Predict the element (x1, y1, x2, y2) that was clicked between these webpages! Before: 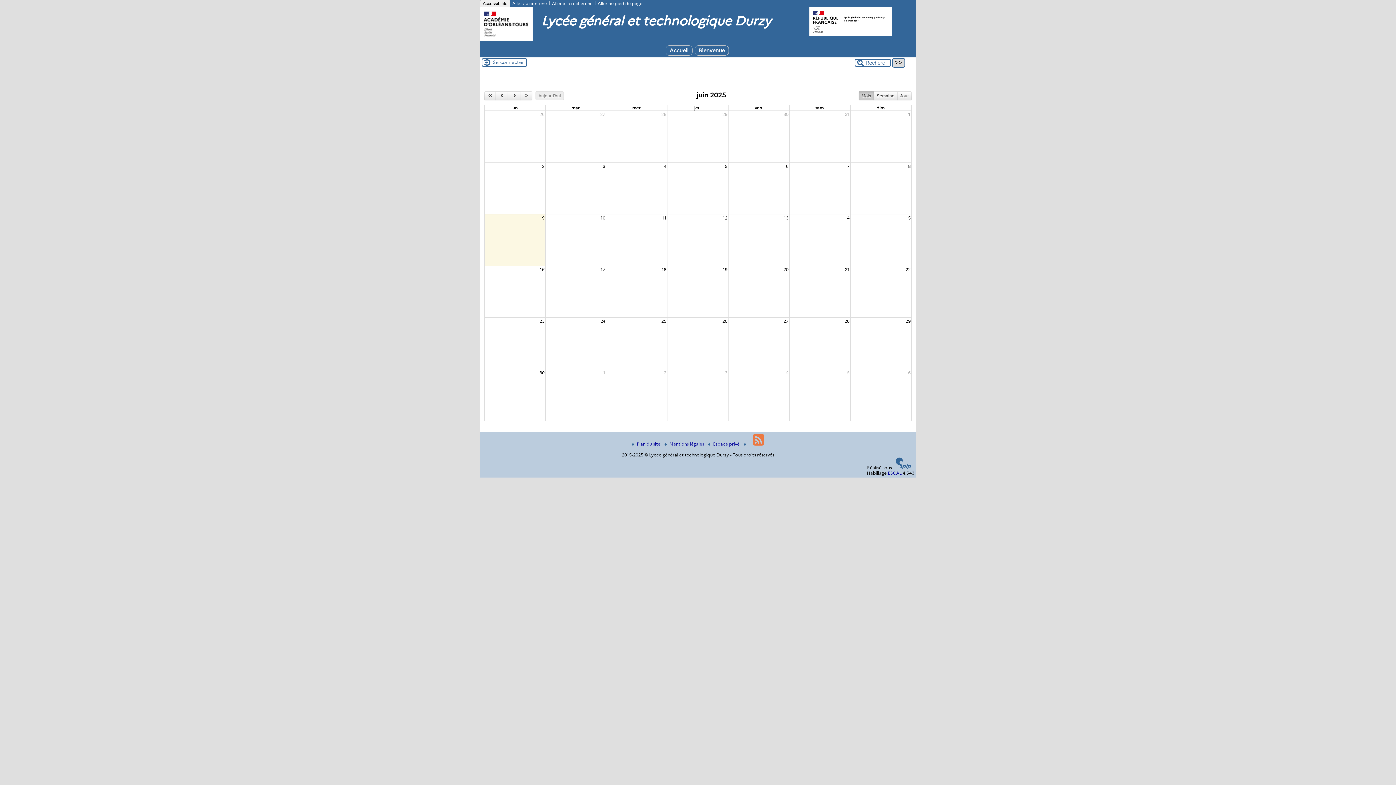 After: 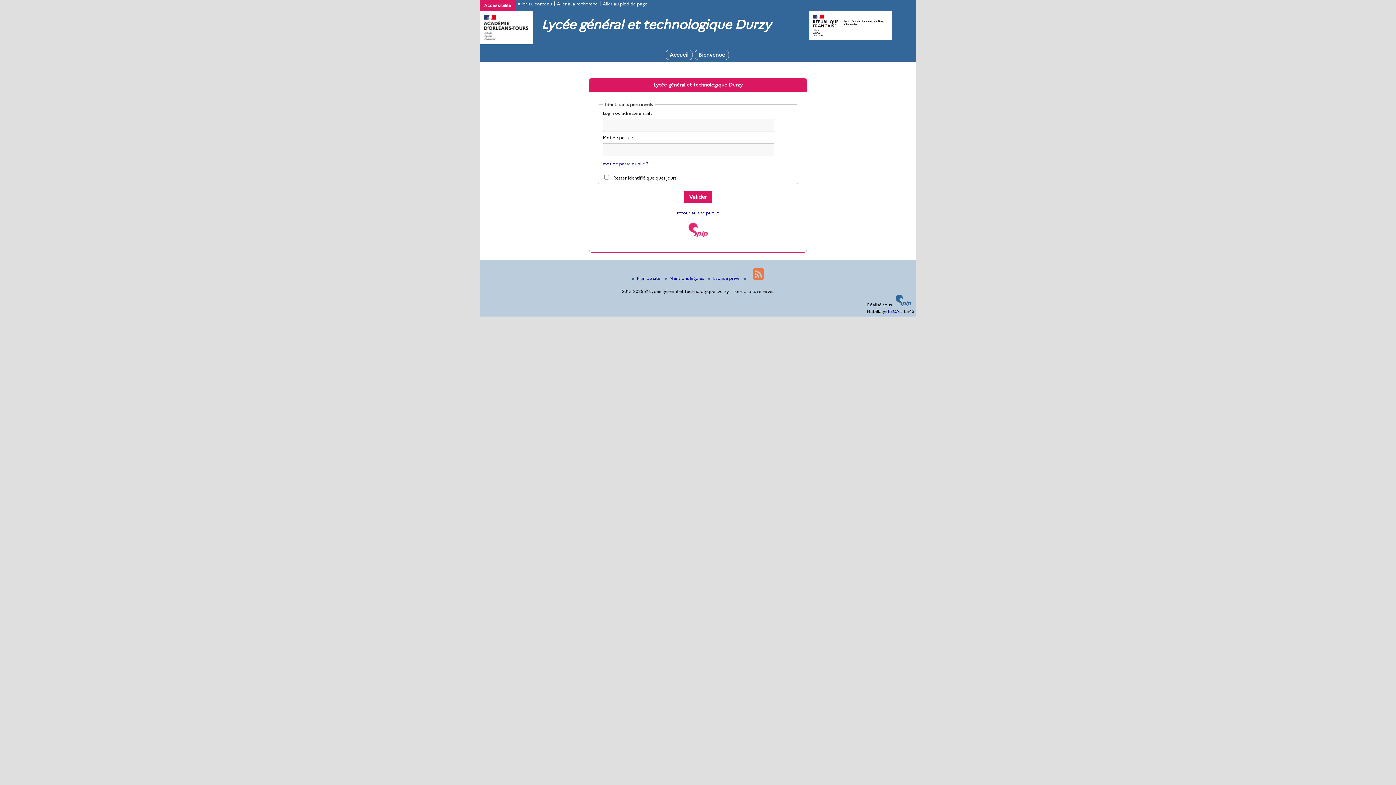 Action: label: Se connecter bbox: (491, 57, 525, 66)